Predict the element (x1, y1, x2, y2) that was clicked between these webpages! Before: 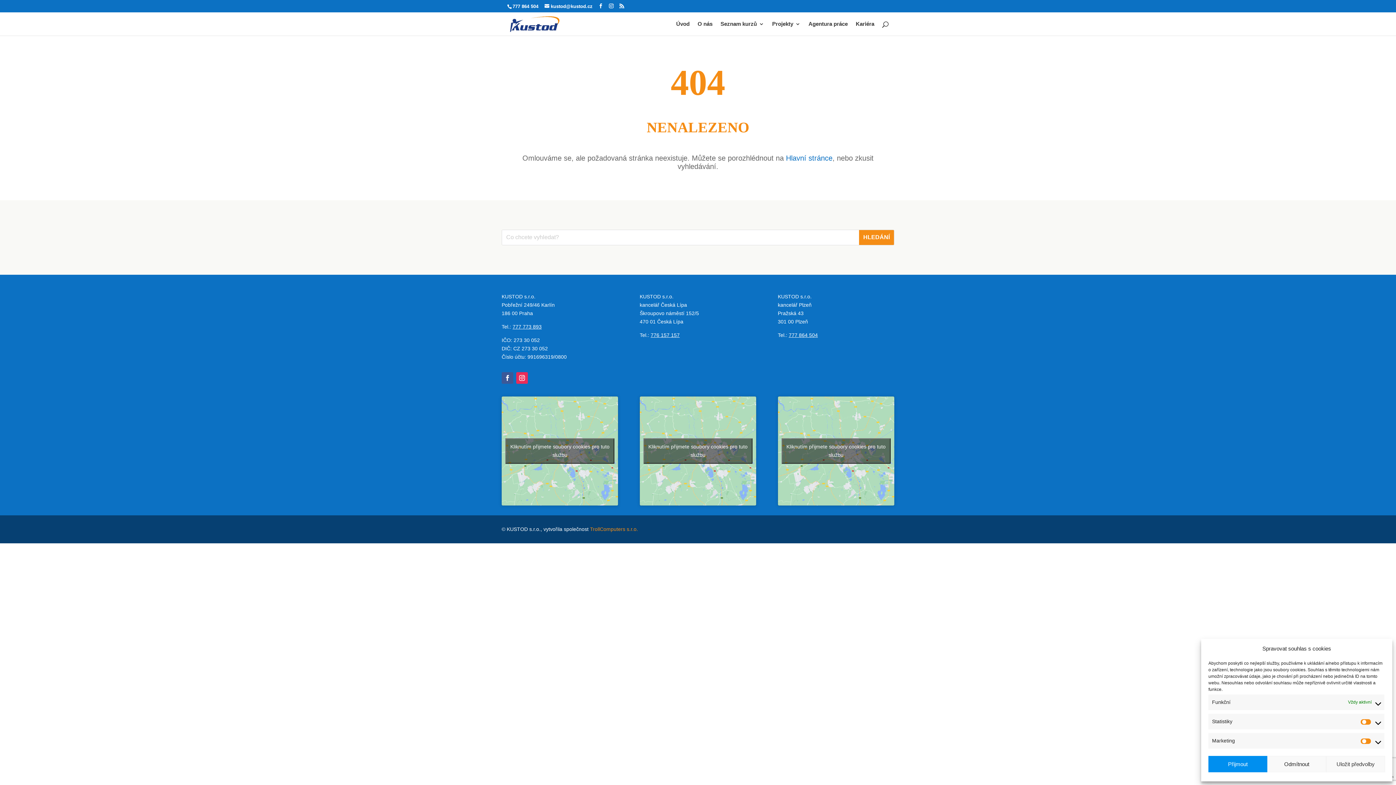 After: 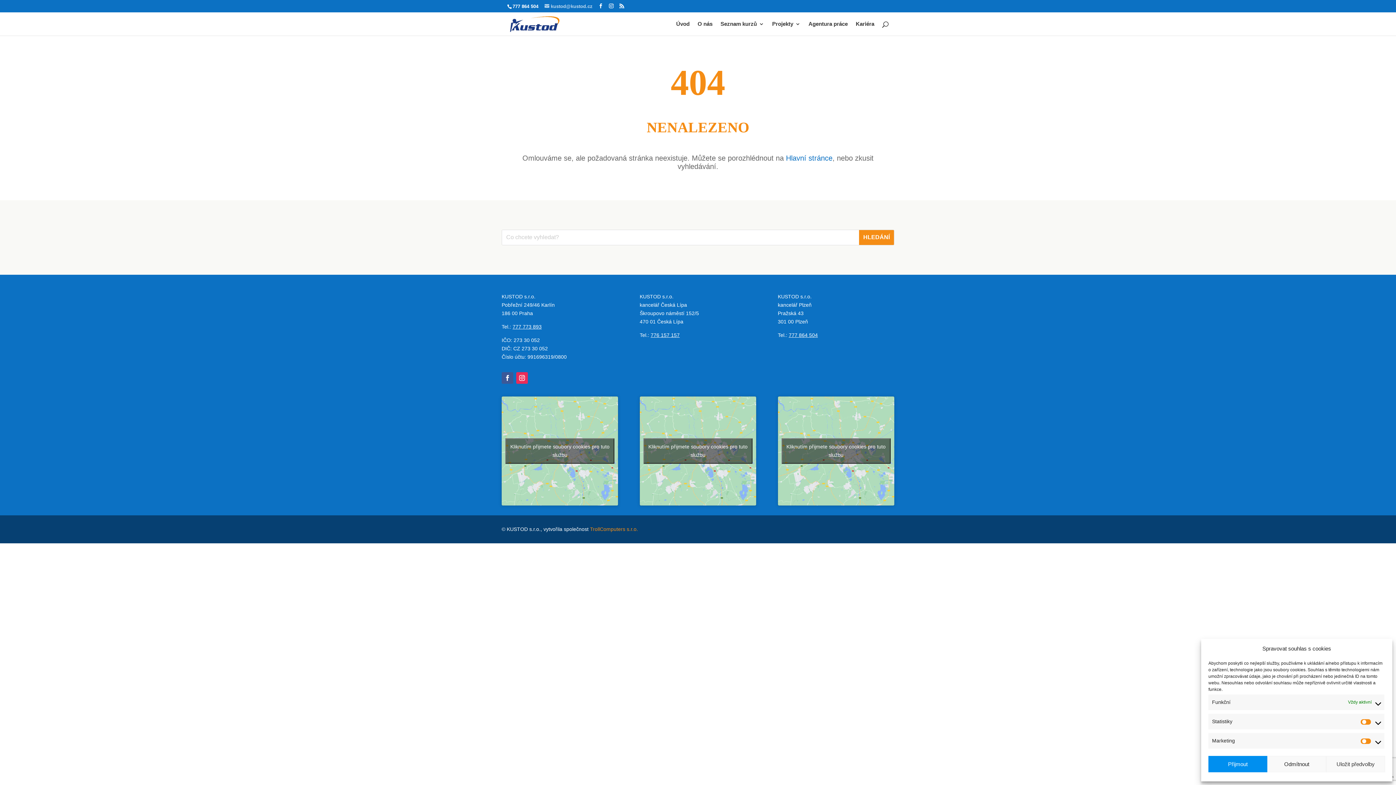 Action: label: kustod@kustod.cz bbox: (544, 3, 592, 9)